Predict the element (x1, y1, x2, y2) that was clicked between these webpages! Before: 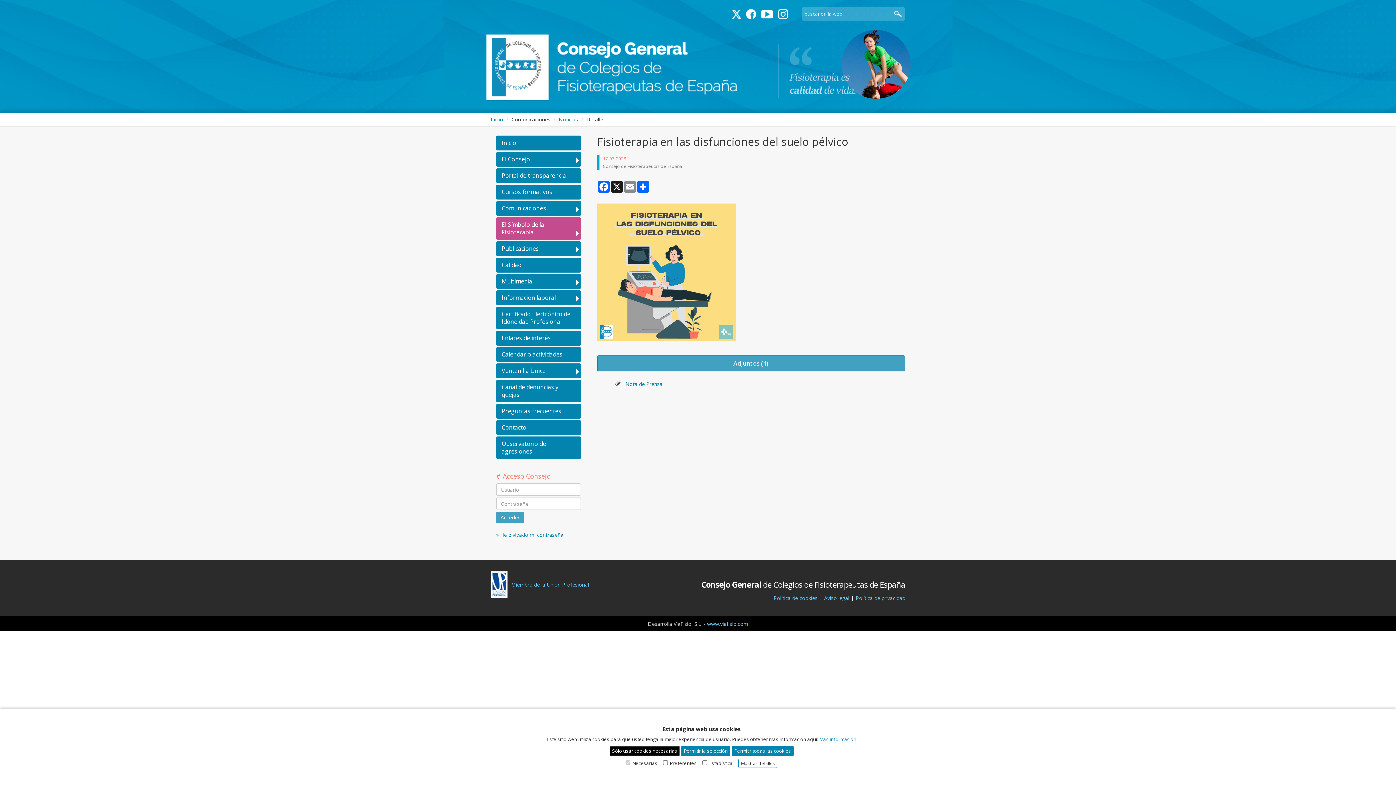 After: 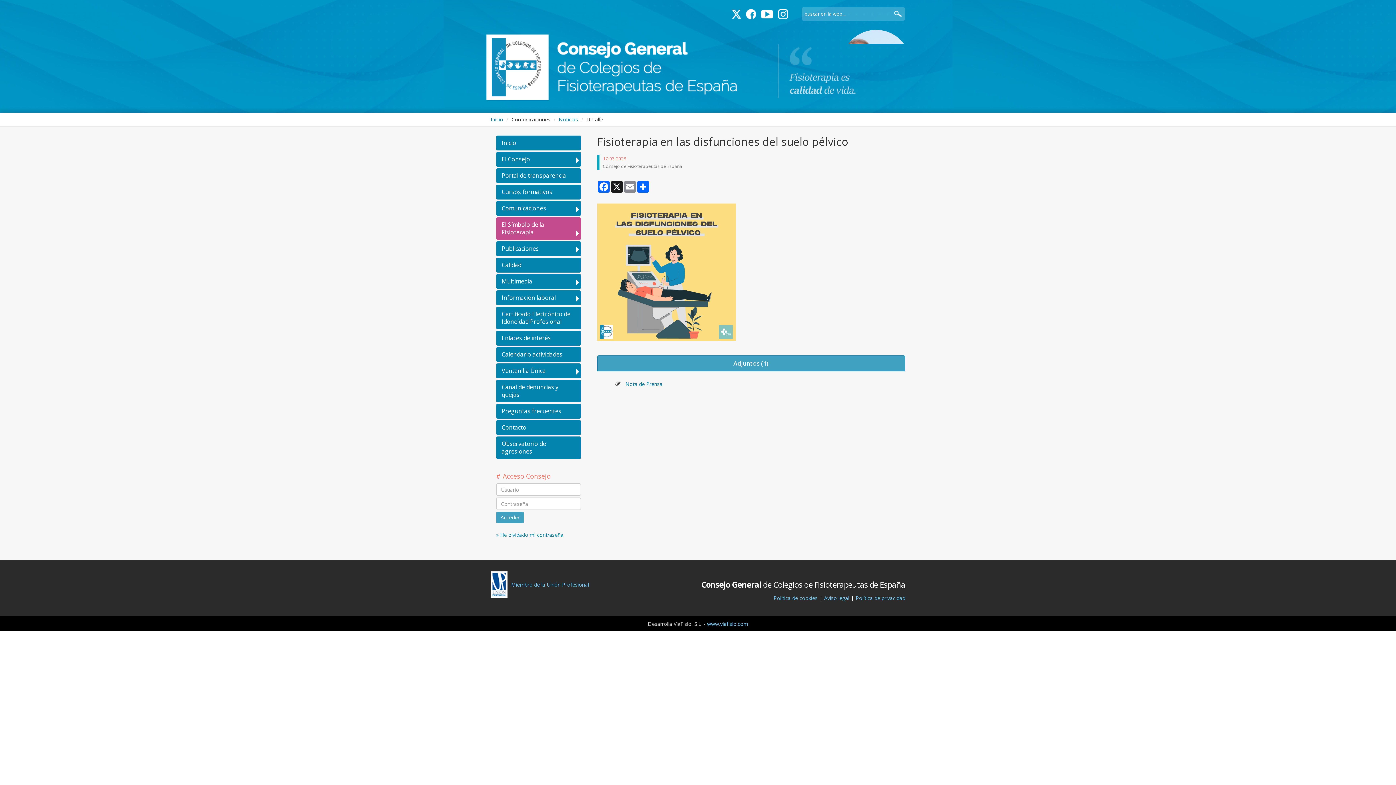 Action: label: Permitir todas las cookies bbox: (731, 746, 793, 756)